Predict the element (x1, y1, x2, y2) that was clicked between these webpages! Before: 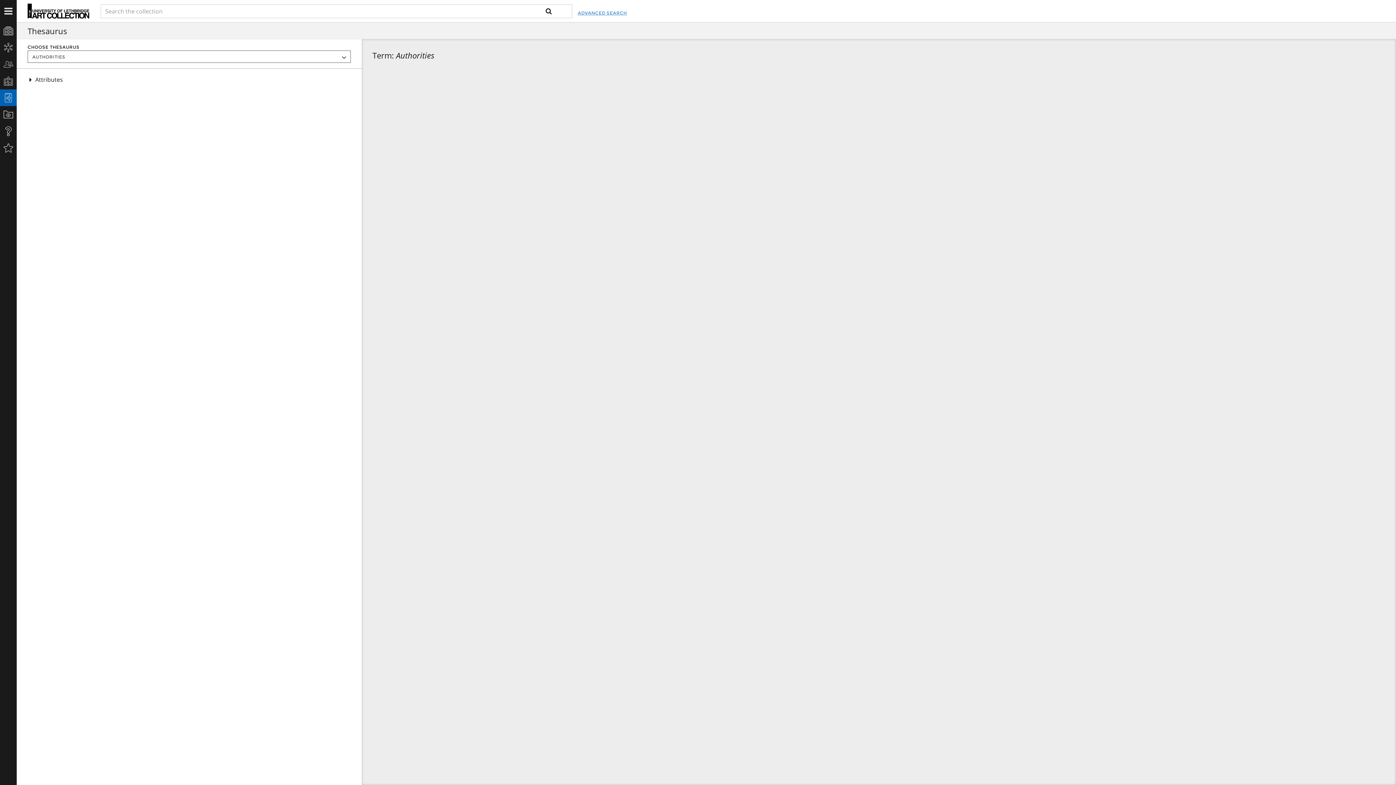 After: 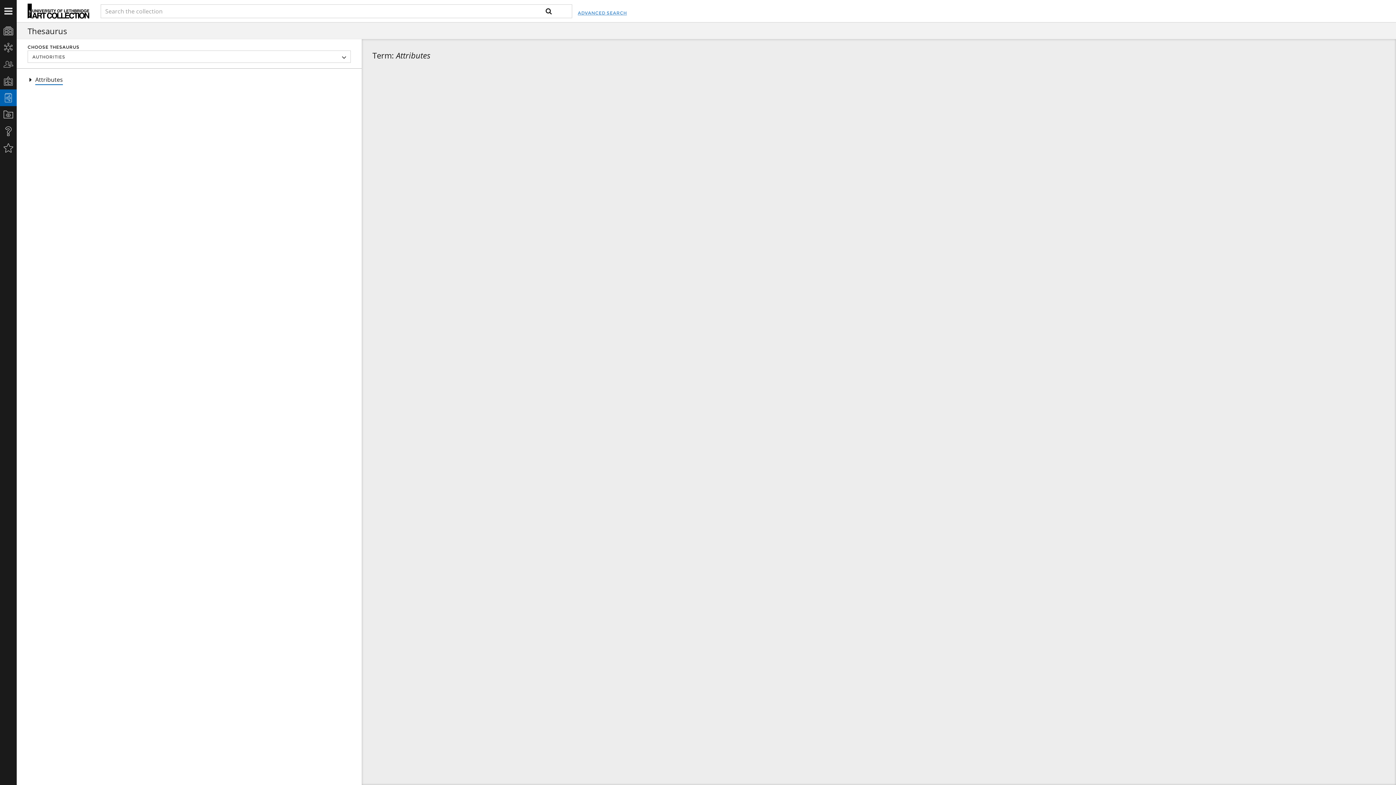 Action: label: Attributes bbox: (35, 74, 62, 84)